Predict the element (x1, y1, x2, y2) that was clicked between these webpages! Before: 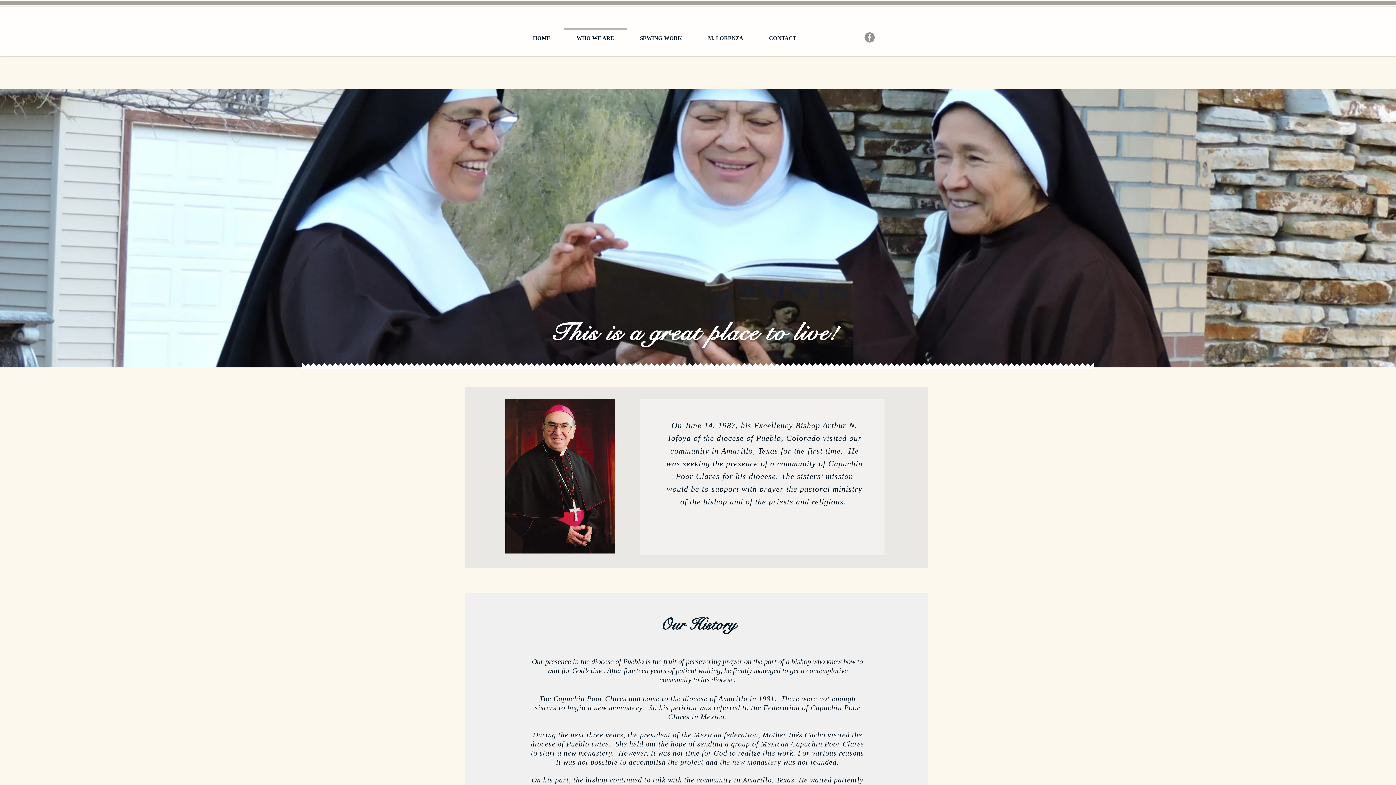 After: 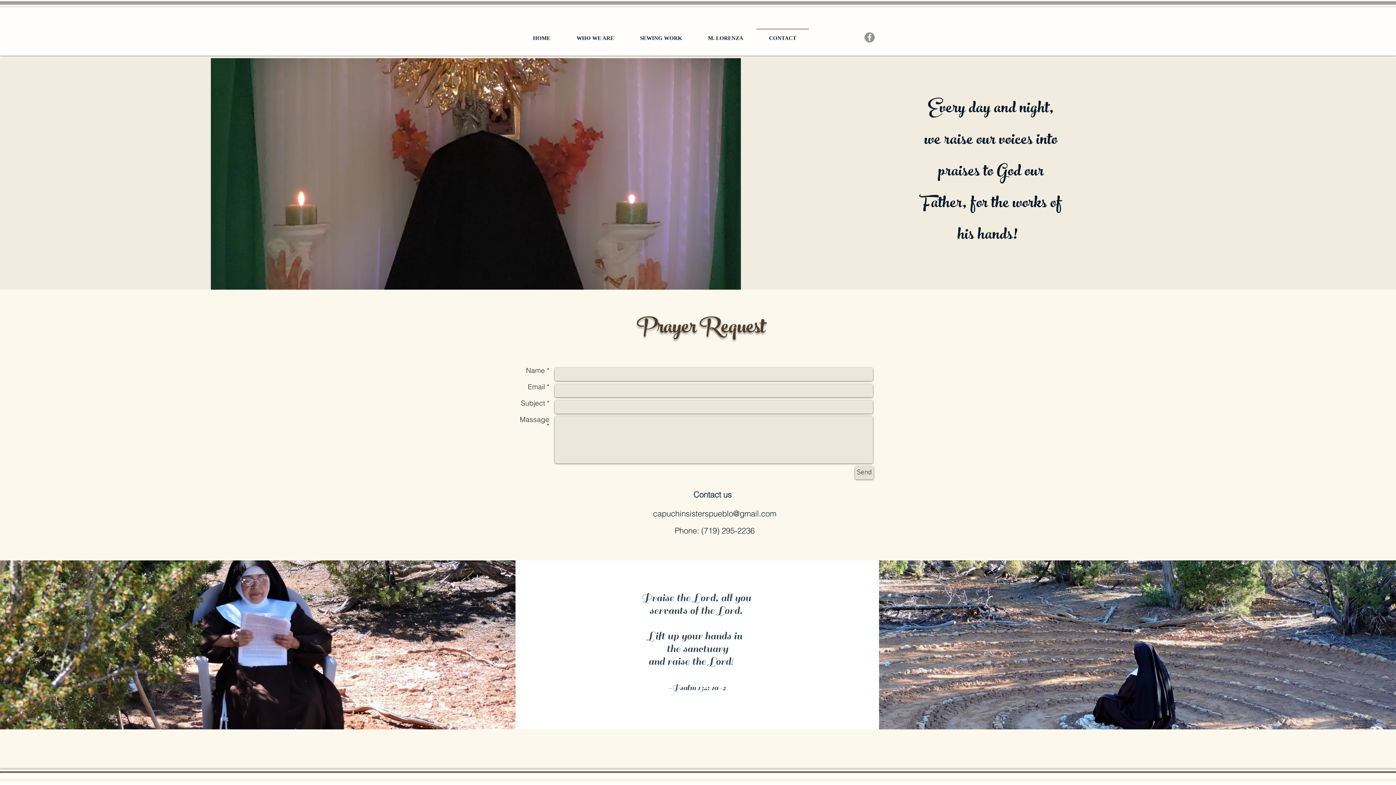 Action: label: CONTACT bbox: (756, 28, 809, 41)